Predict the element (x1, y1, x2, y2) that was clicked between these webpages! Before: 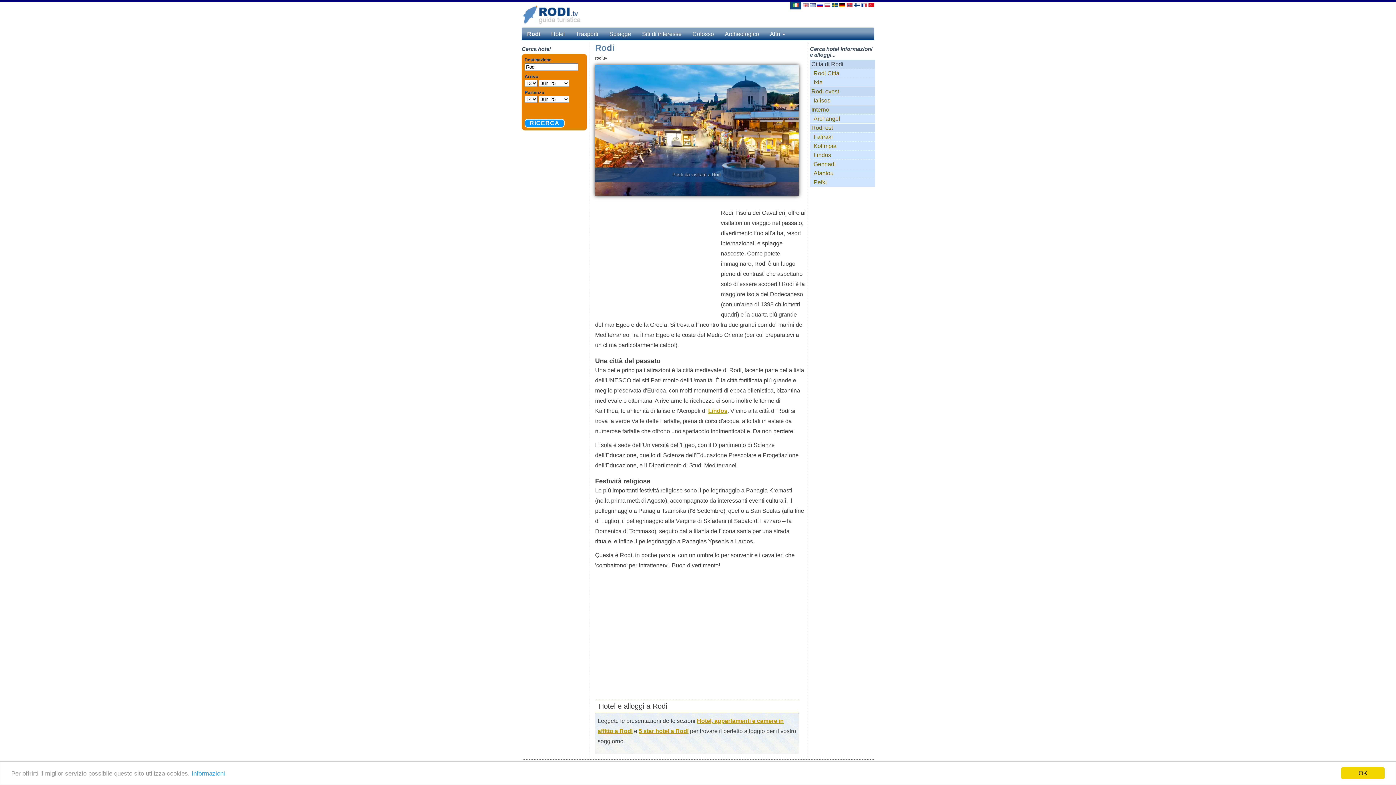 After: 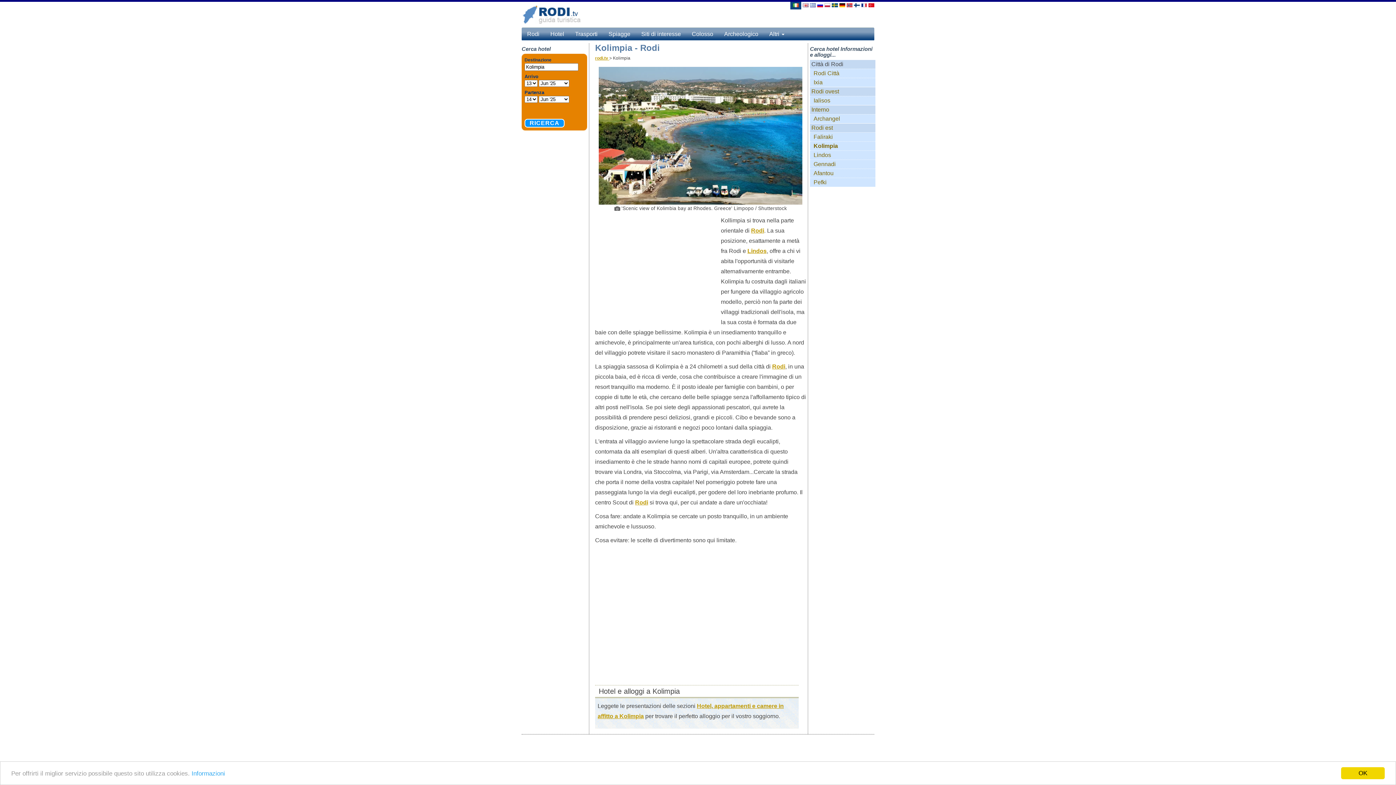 Action: label: Kolimpia bbox: (810, 141, 875, 150)